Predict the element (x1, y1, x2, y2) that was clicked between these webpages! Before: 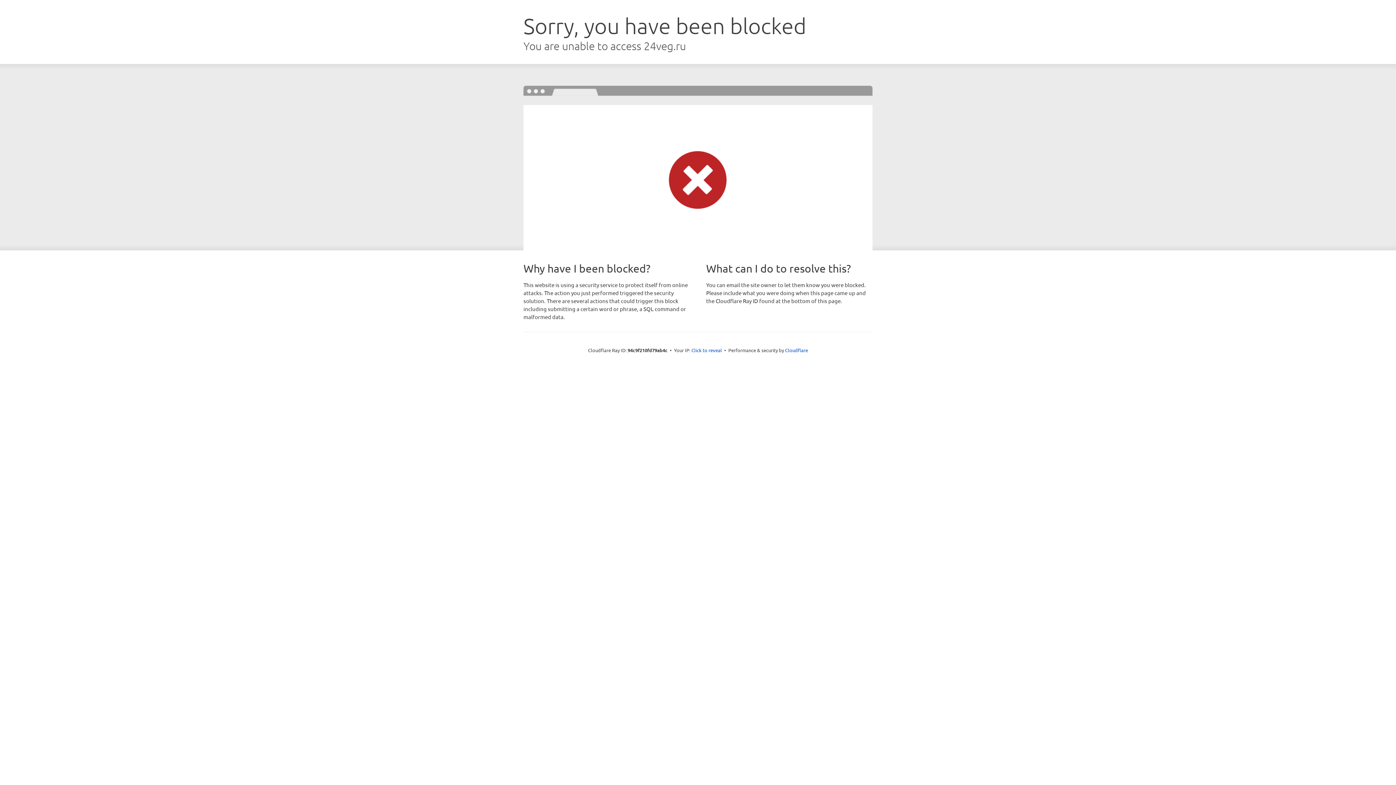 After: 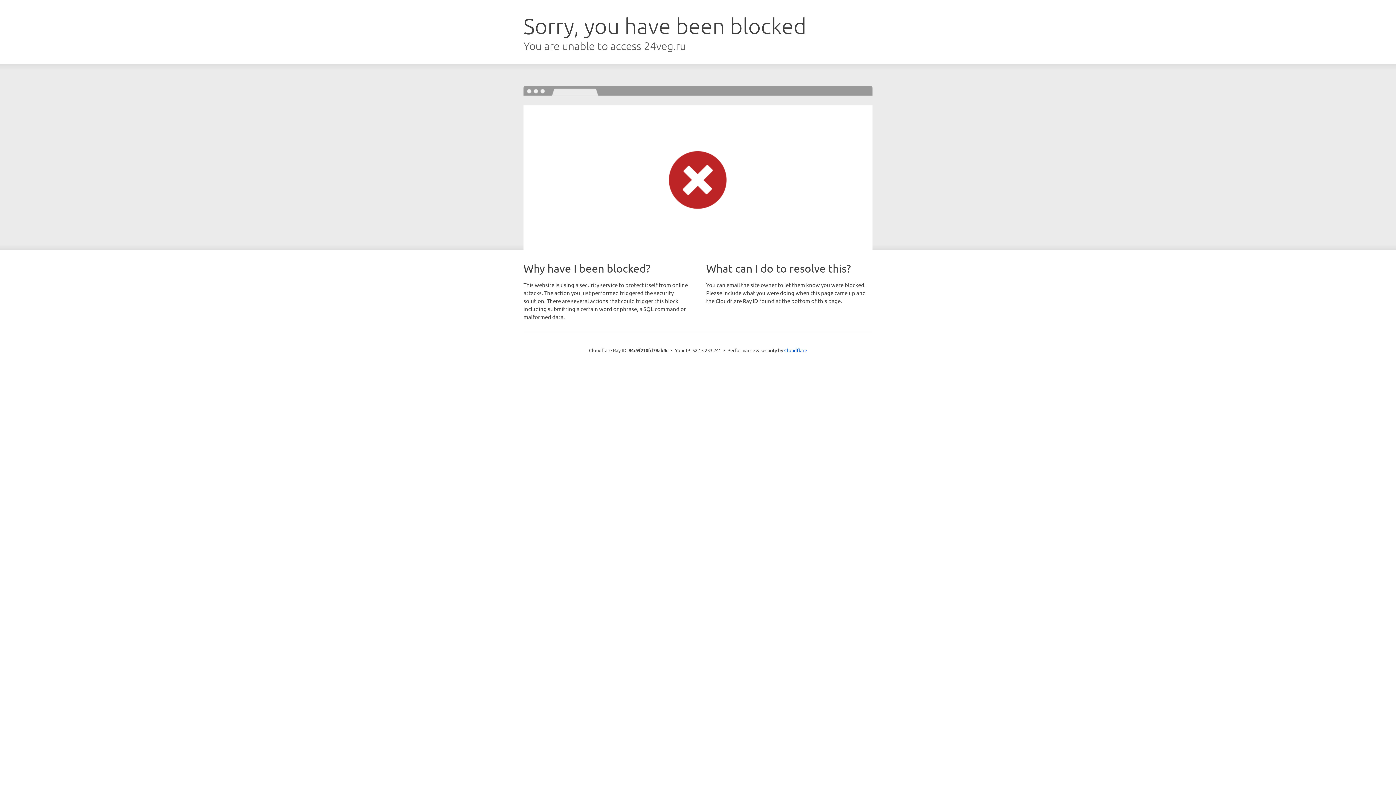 Action: label: Click to reveal bbox: (691, 346, 722, 353)